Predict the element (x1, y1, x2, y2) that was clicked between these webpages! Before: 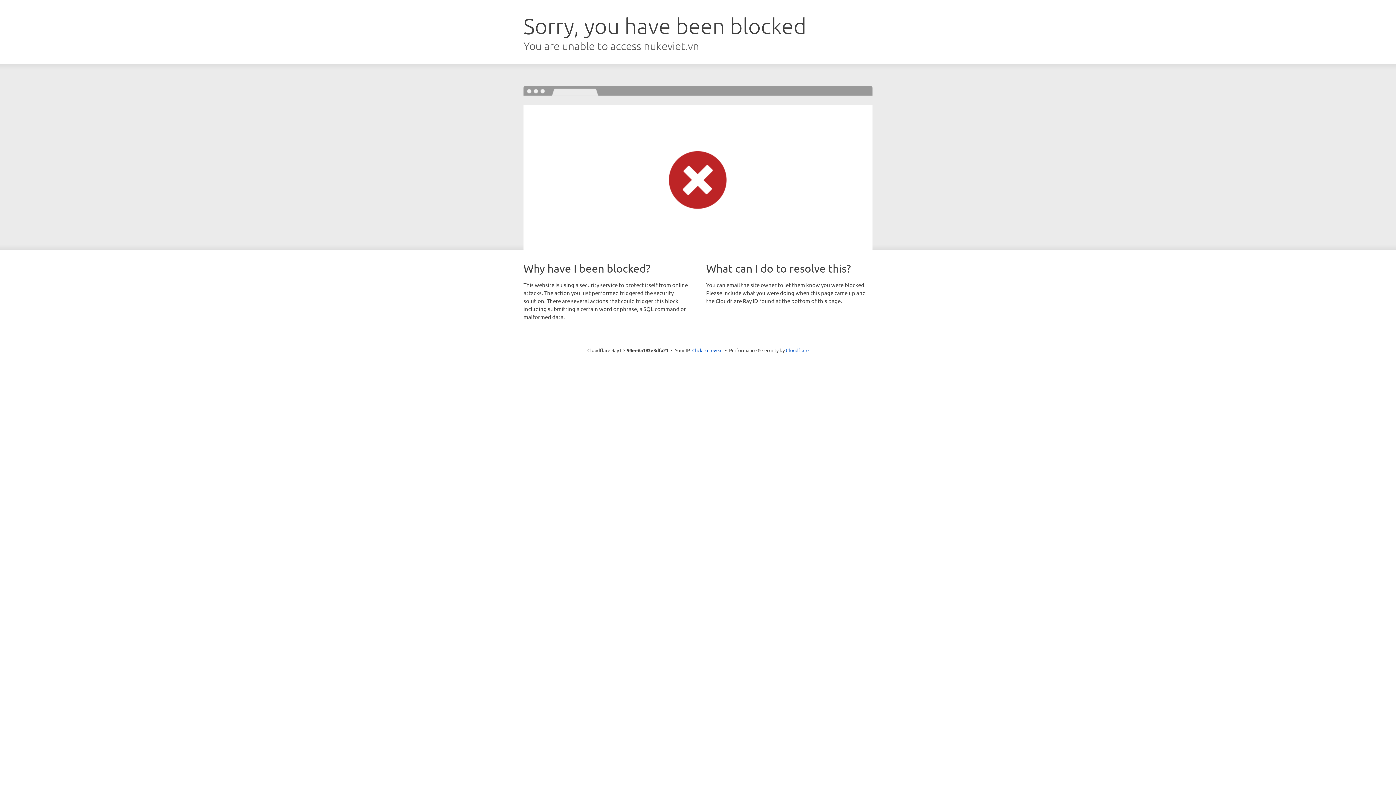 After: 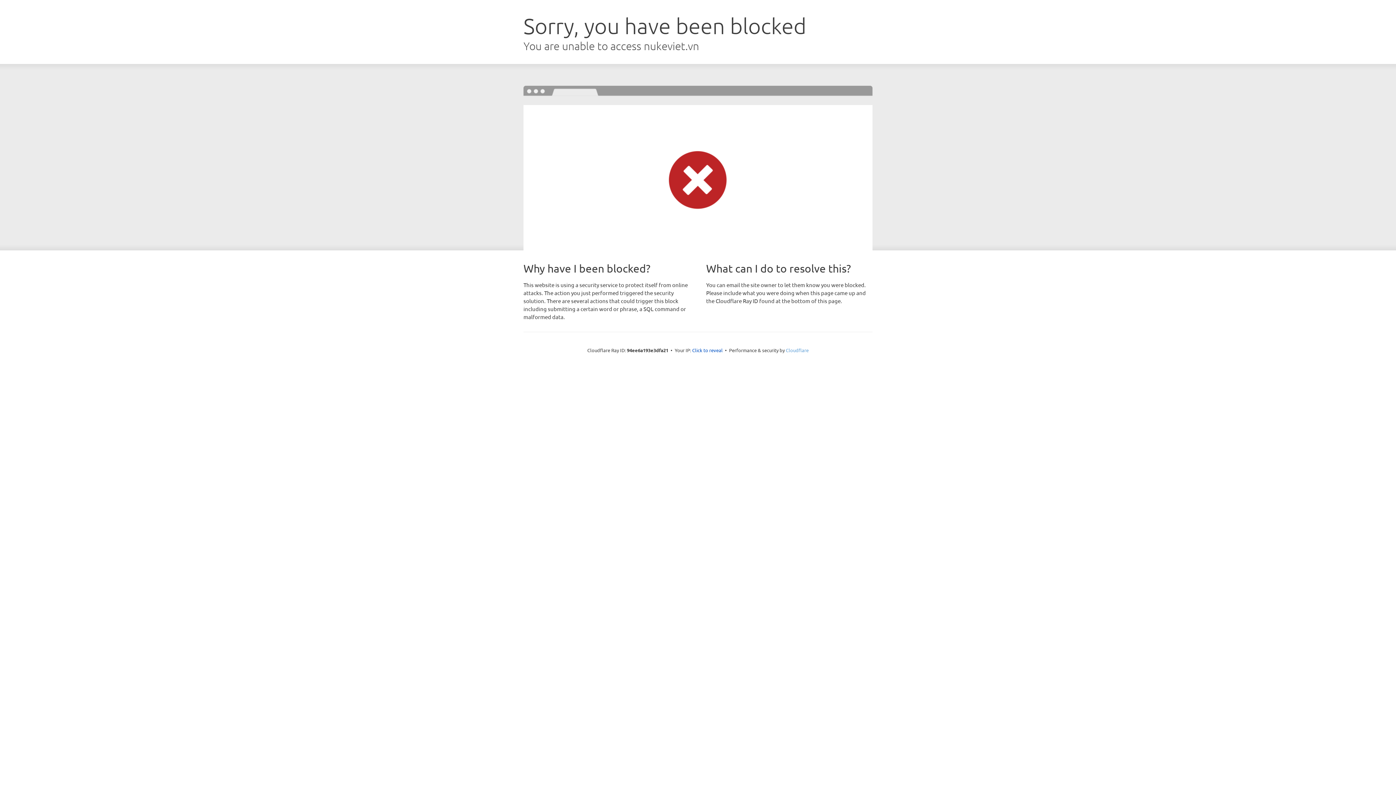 Action: bbox: (786, 347, 808, 353) label: Cloudflare